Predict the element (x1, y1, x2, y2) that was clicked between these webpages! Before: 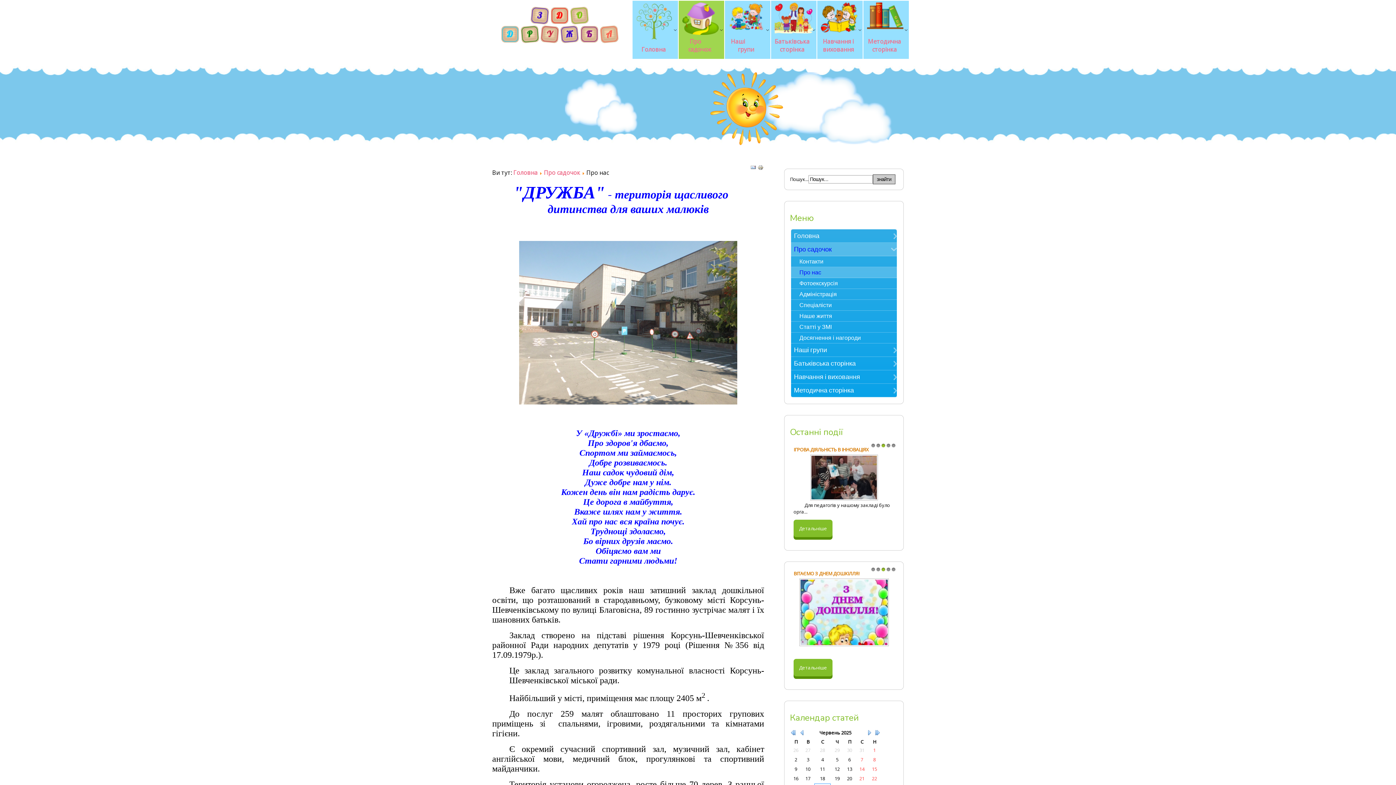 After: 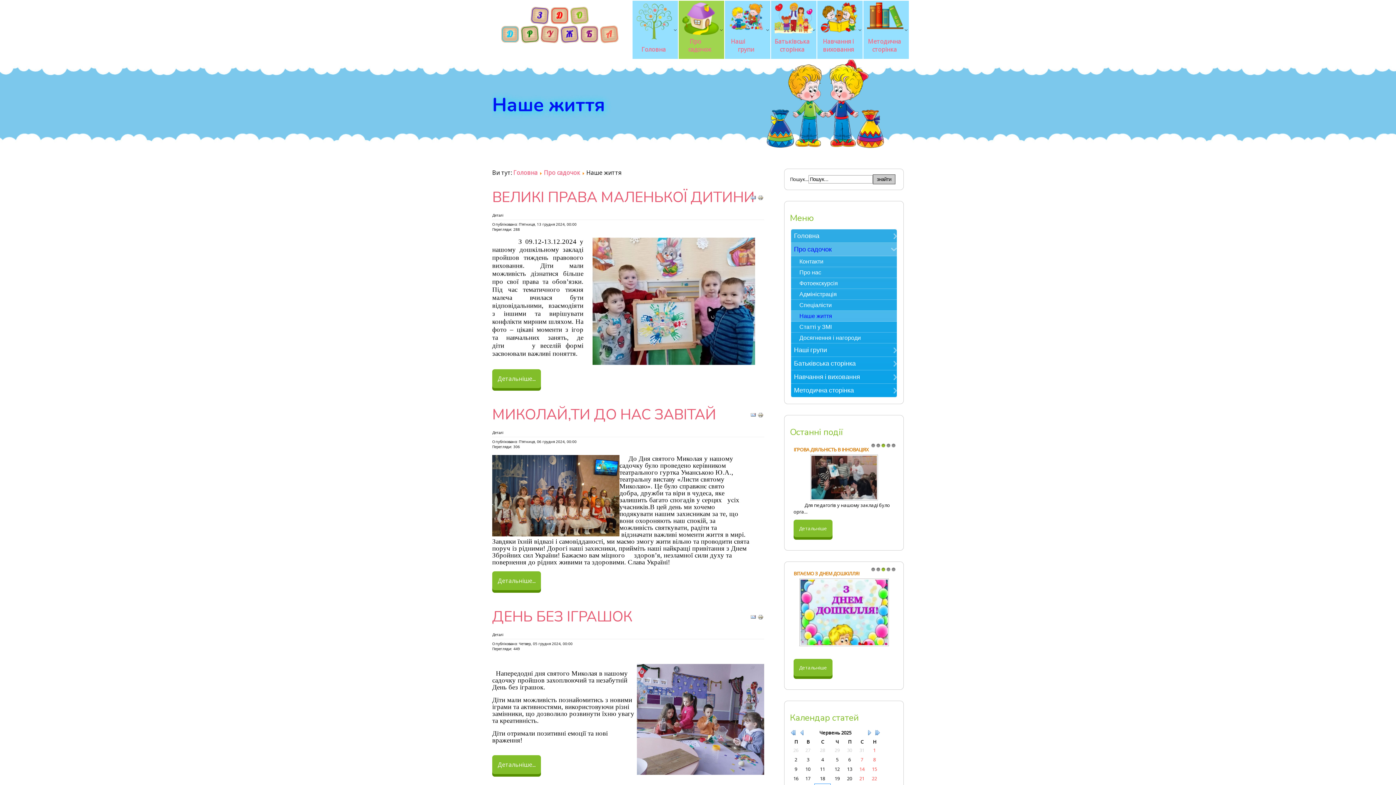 Action: bbox: (799, 313, 888, 319) label: Наше життя